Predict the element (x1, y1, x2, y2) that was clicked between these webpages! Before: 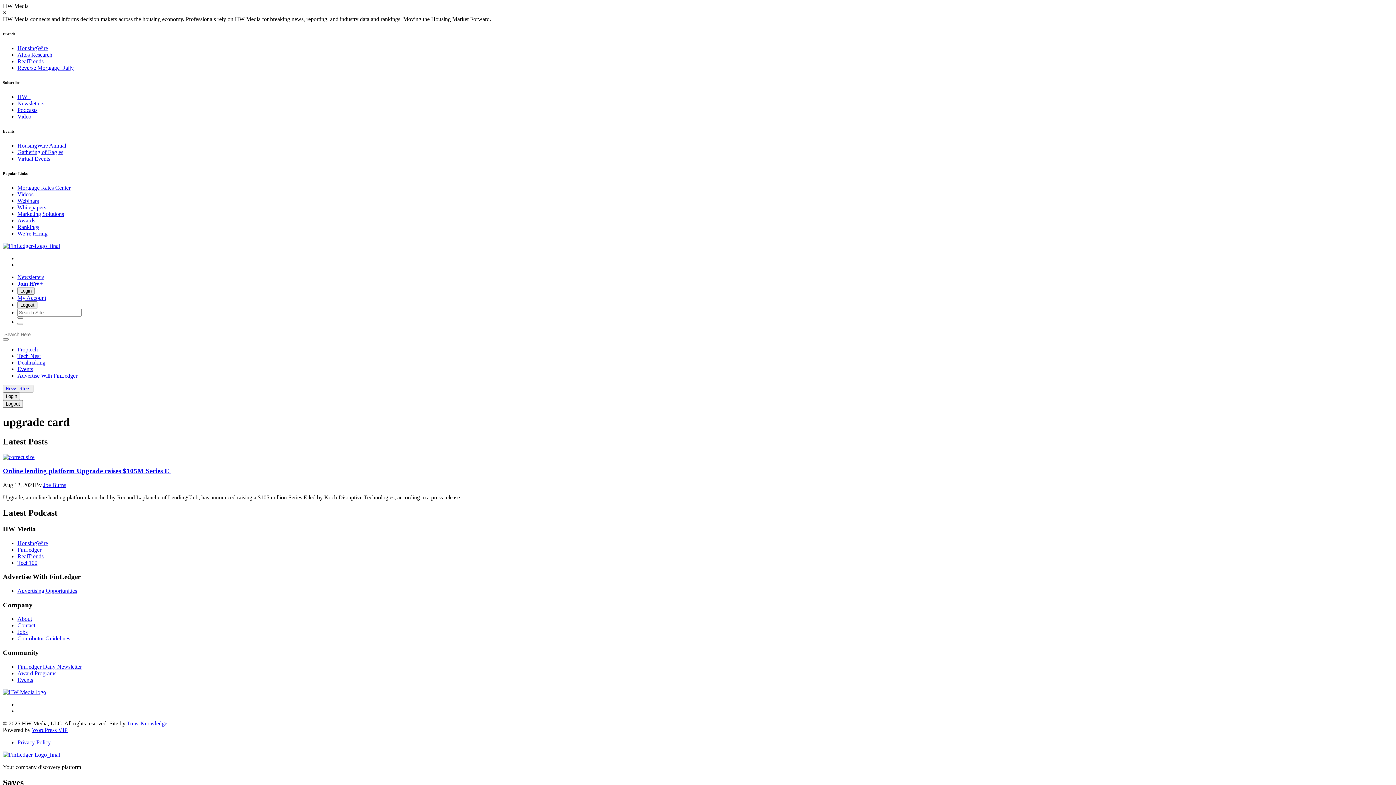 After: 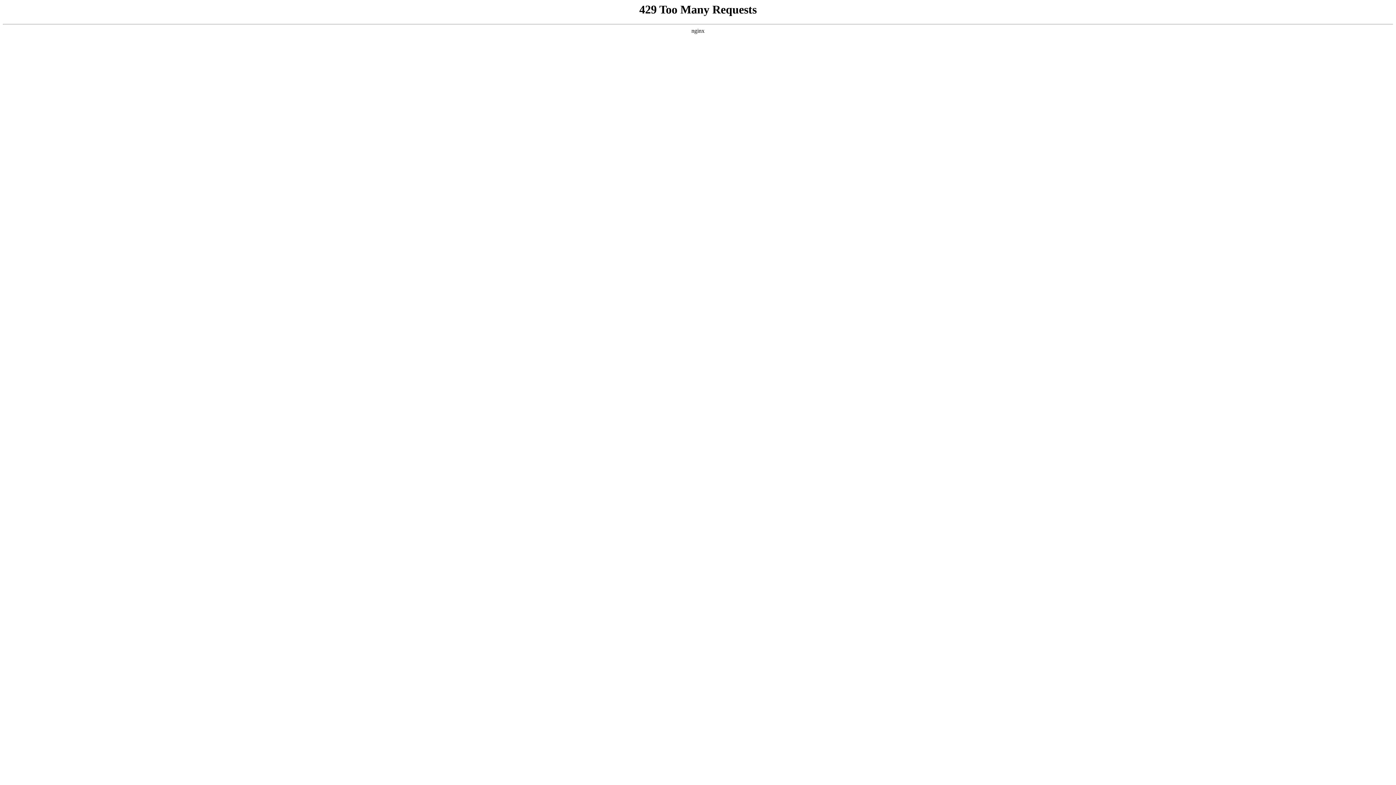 Action: bbox: (17, 58, 43, 64) label: RealTrends